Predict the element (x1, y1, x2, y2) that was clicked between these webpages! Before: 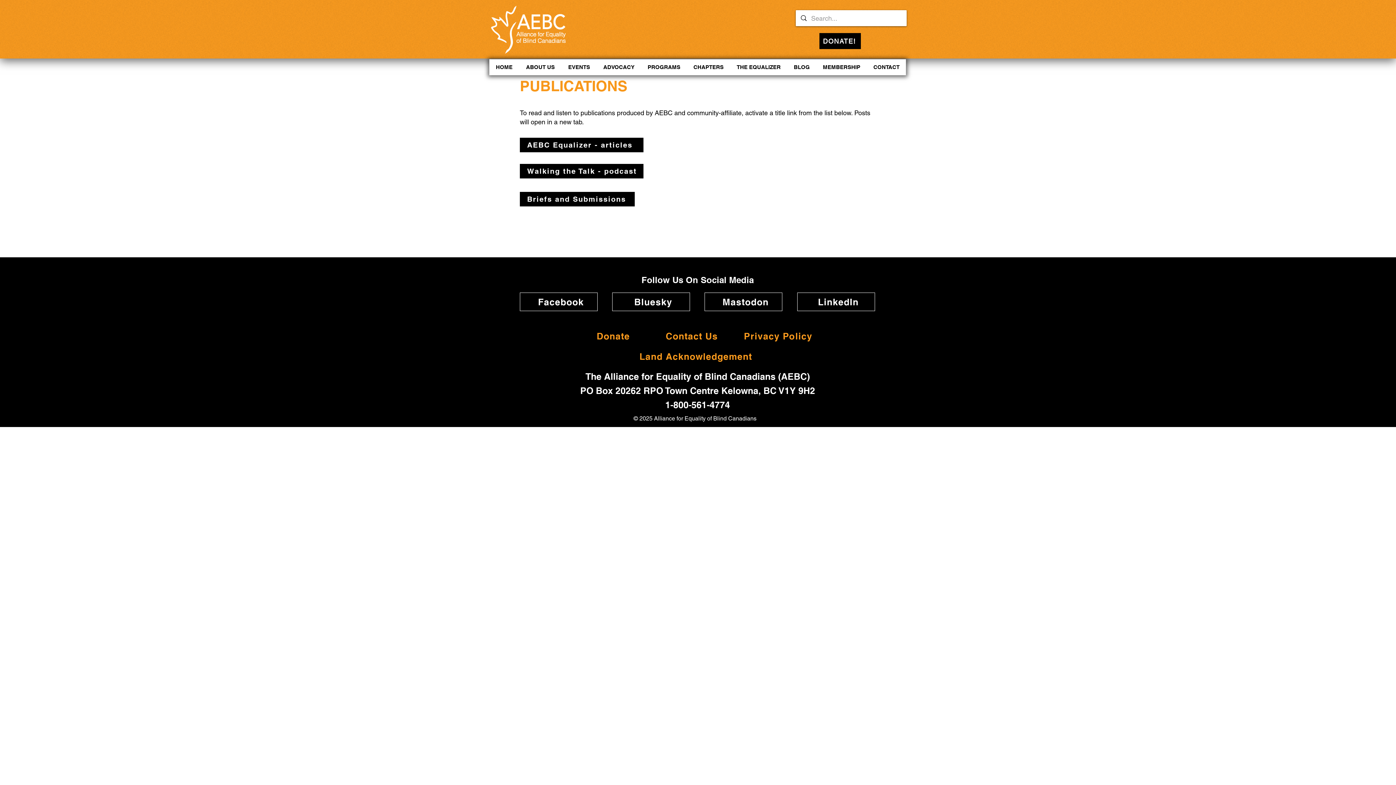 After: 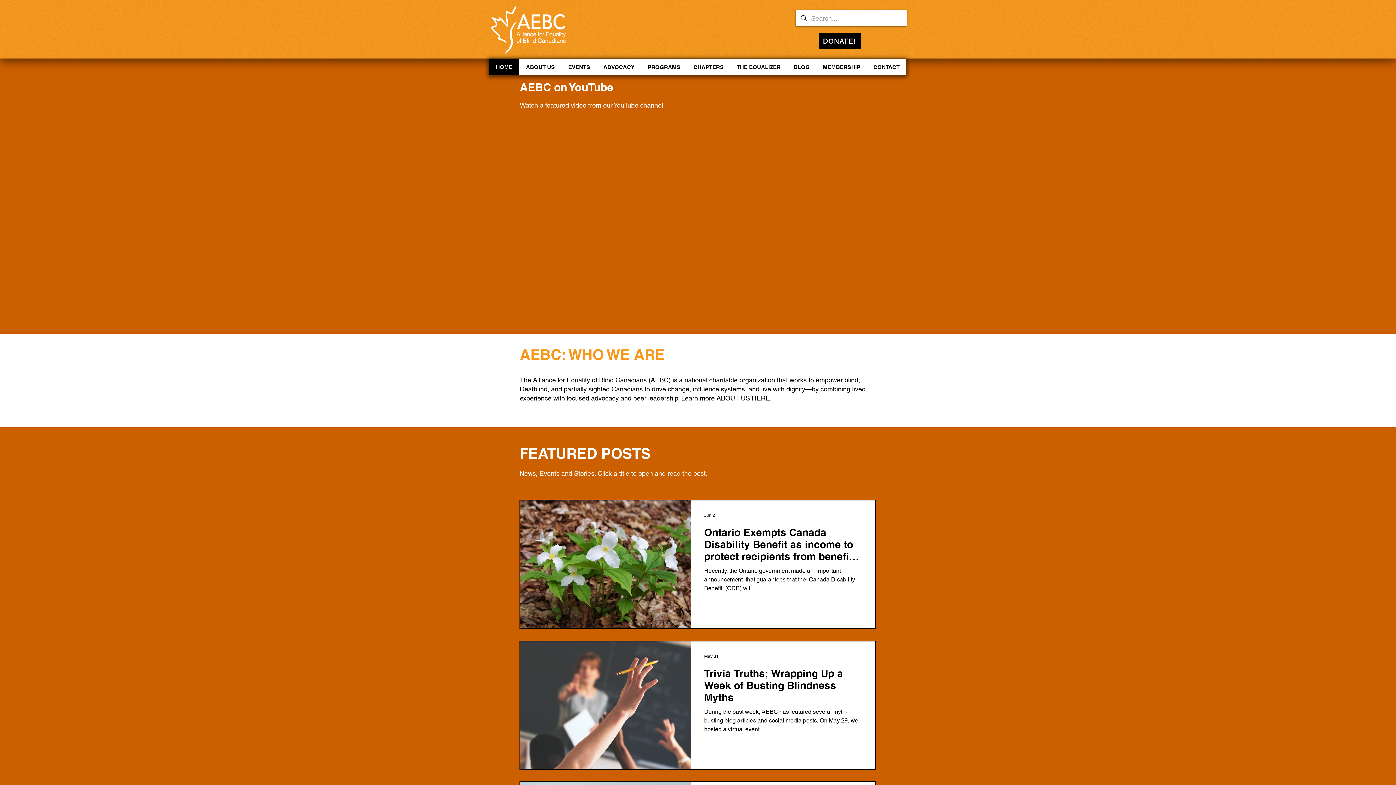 Action: bbox: (489, 59, 519, 75) label: HOME